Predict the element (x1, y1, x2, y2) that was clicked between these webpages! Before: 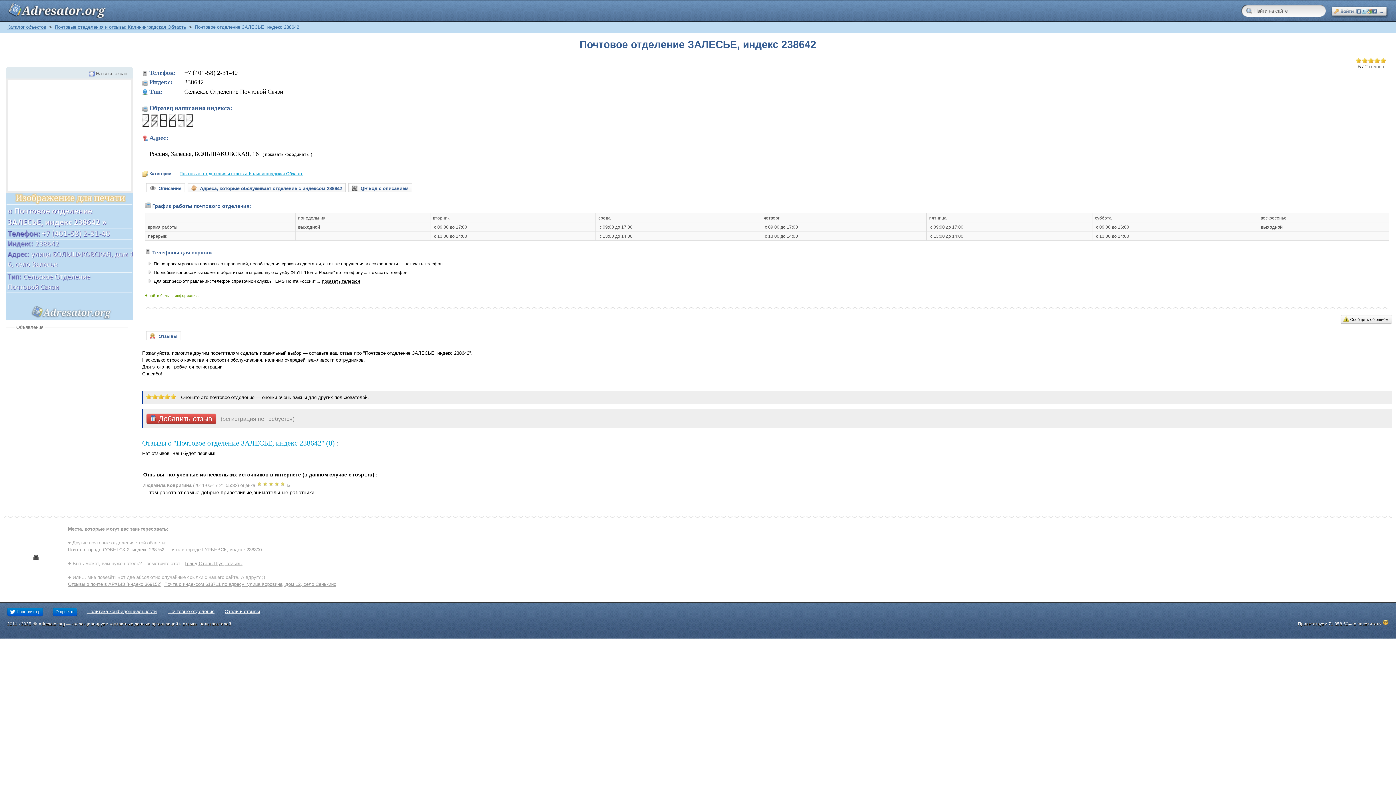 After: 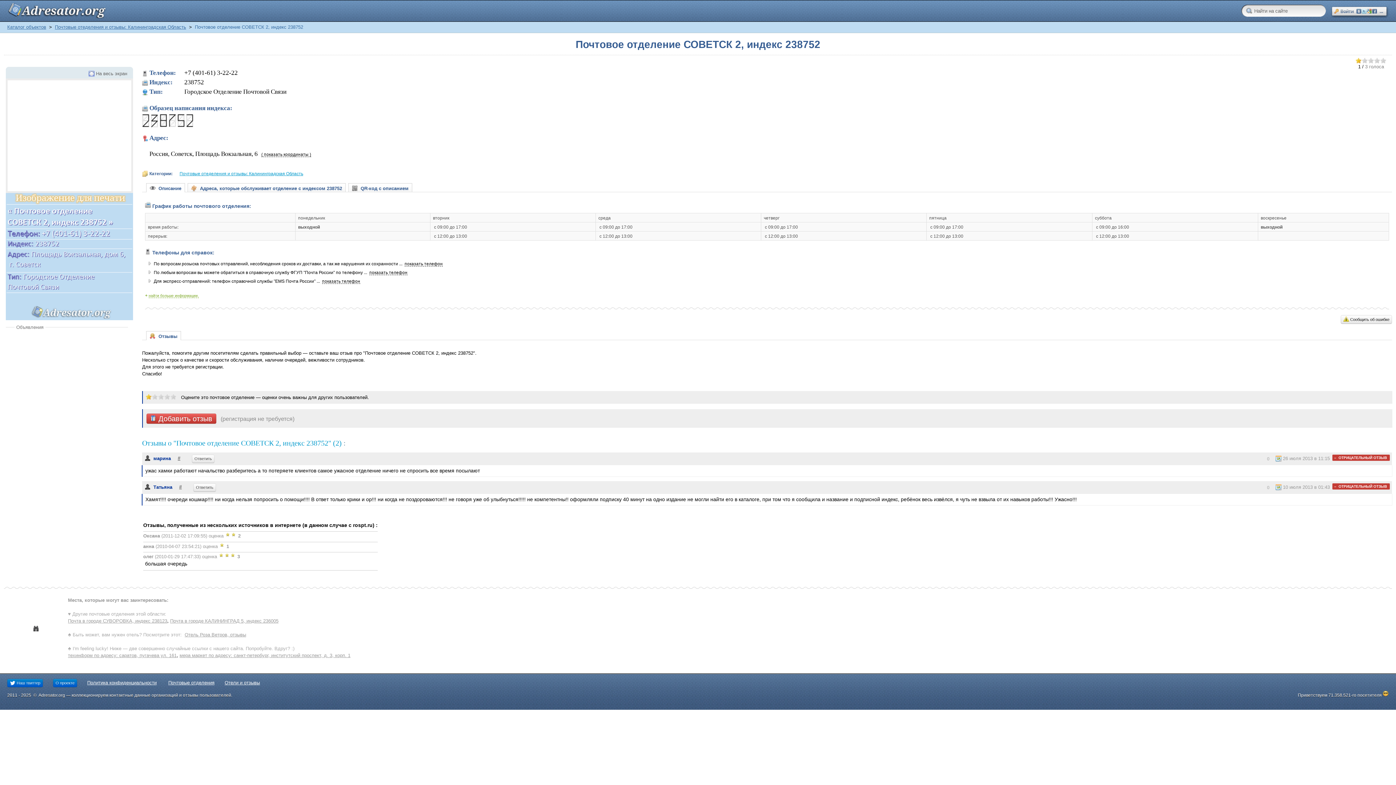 Action: label: Почта в городе СОВЕТСК 2, индекс 238752 bbox: (68, 547, 164, 552)